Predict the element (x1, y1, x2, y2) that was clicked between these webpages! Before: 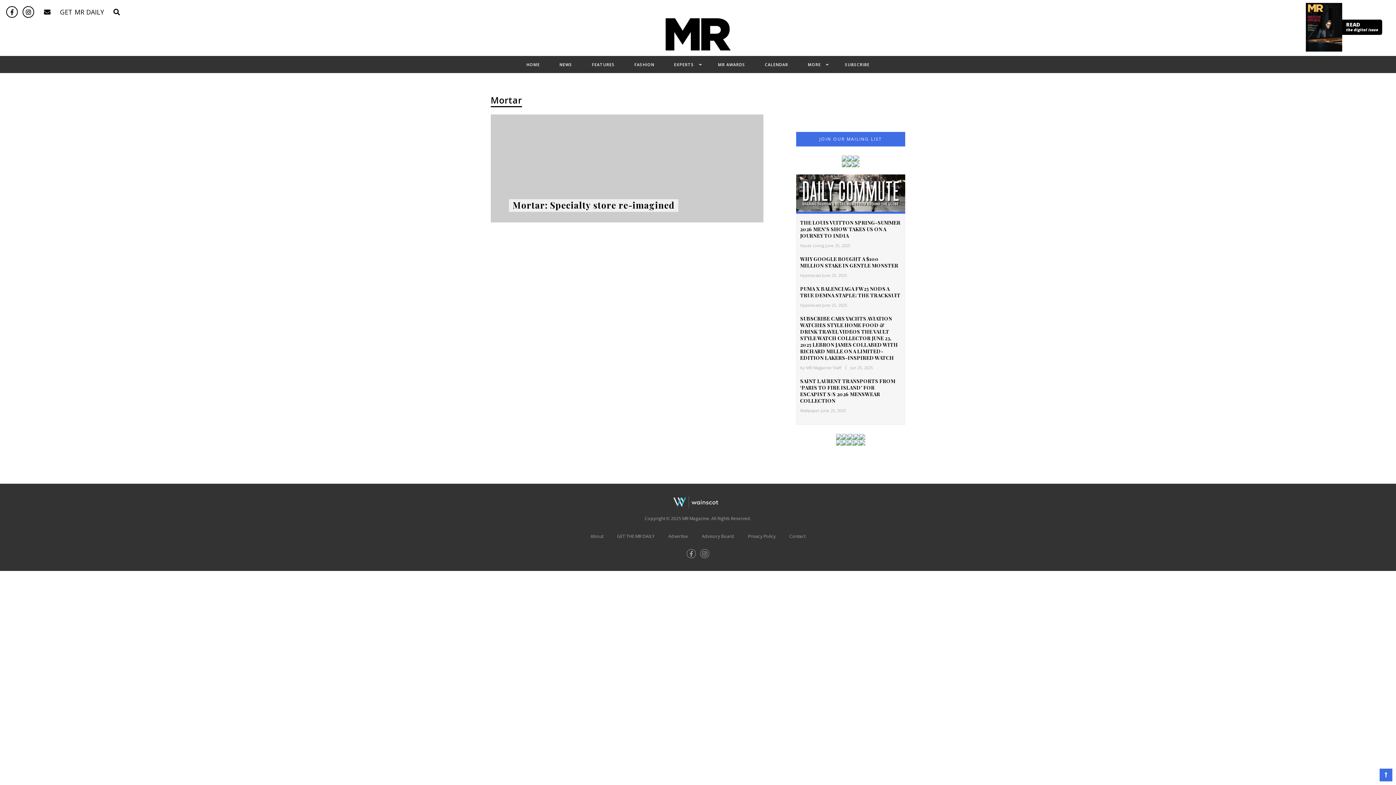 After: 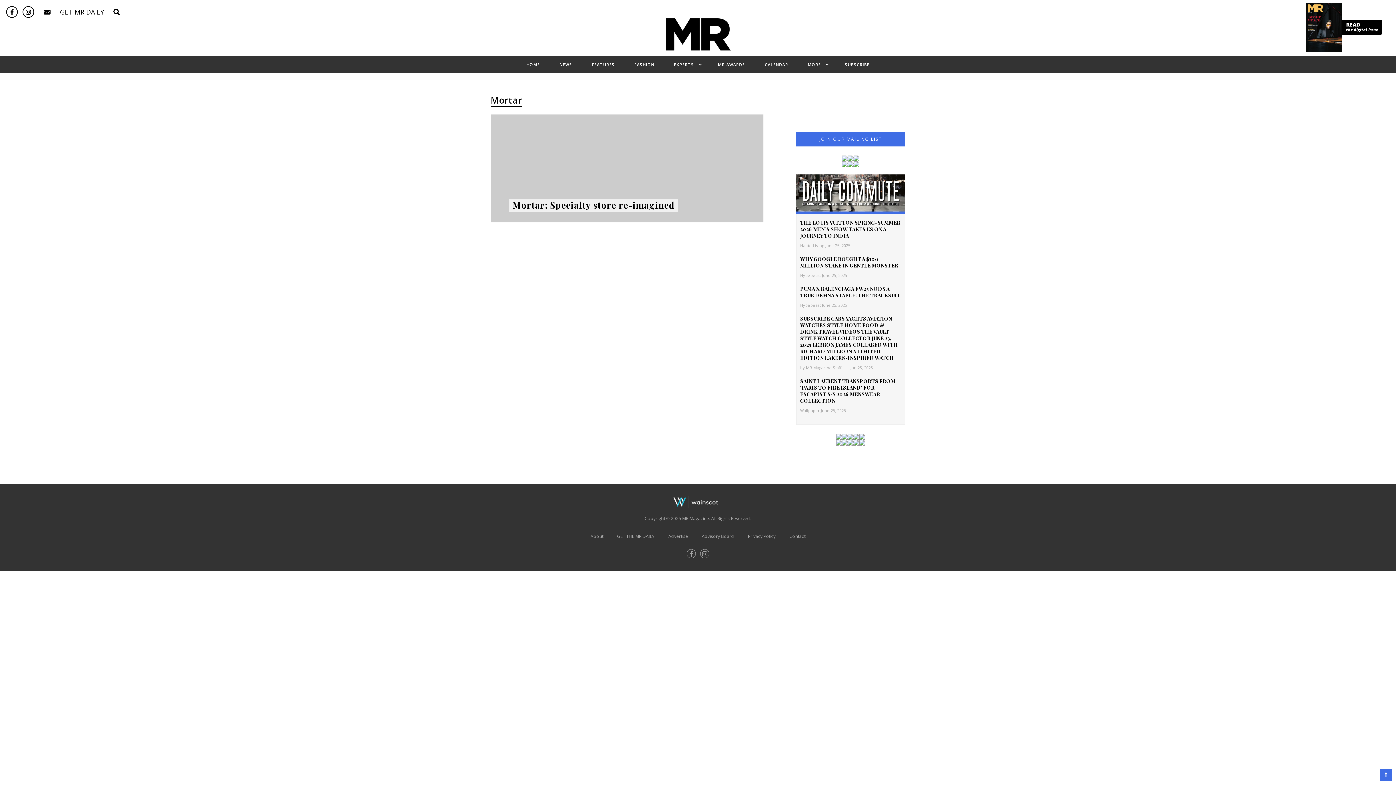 Action: bbox: (848, 439, 853, 445)